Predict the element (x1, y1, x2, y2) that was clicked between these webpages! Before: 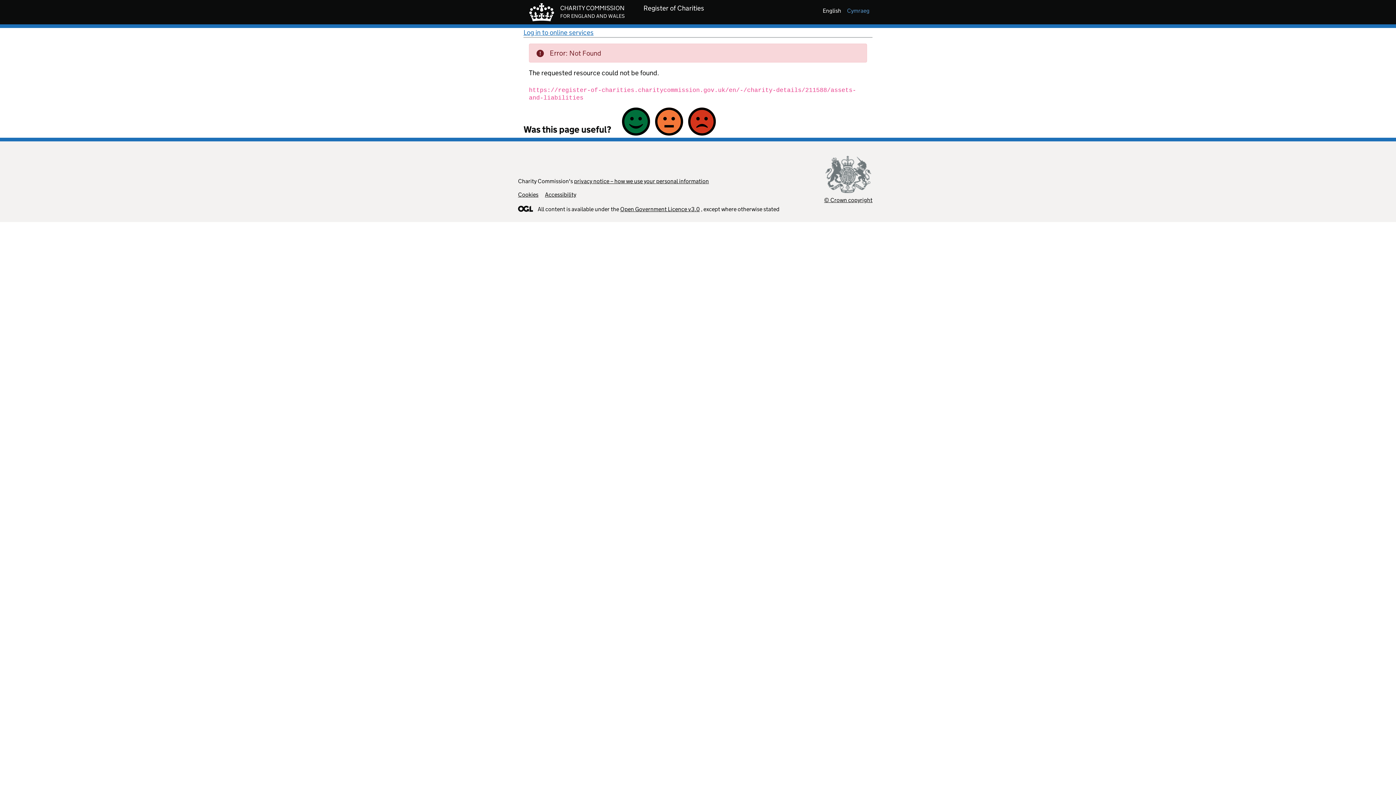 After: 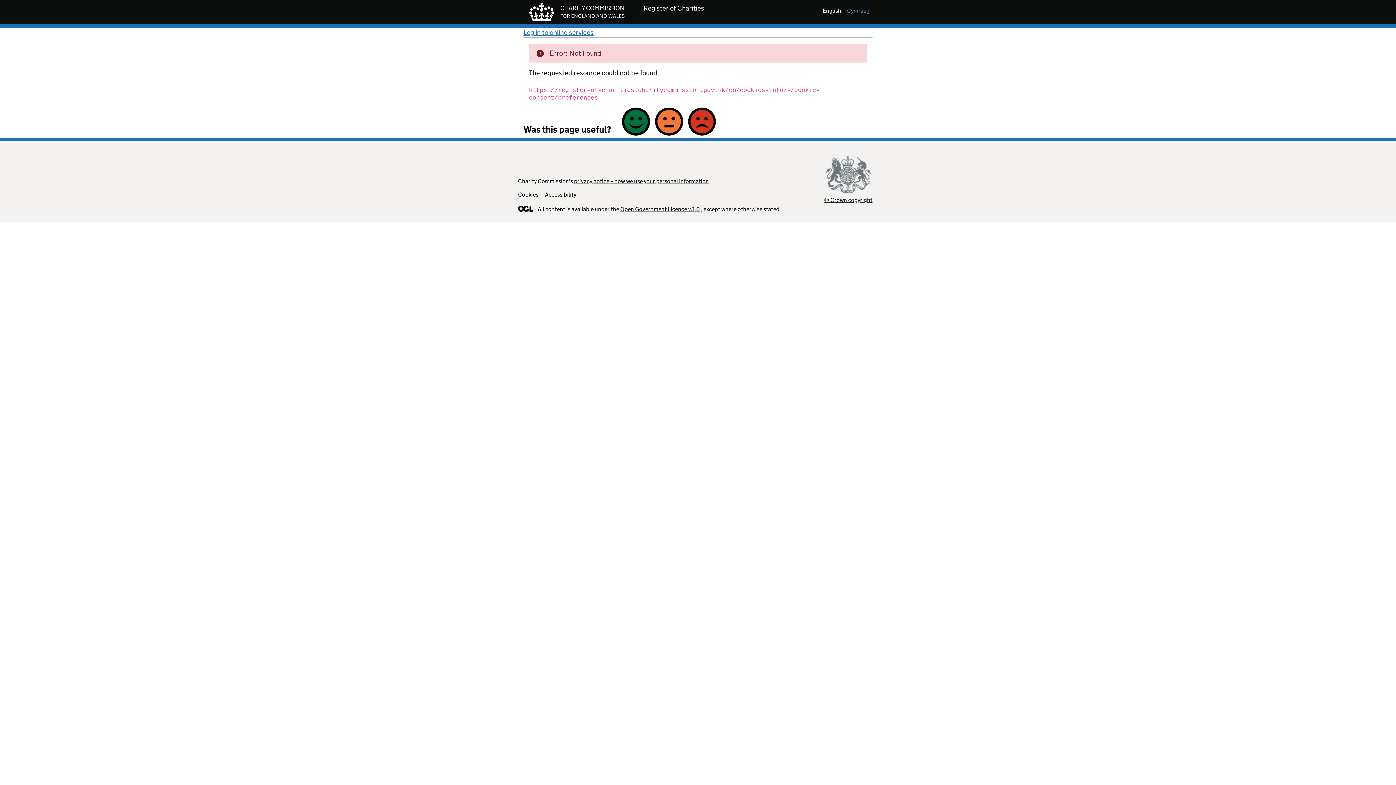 Action: label: Cookies bbox: (518, 191, 538, 198)